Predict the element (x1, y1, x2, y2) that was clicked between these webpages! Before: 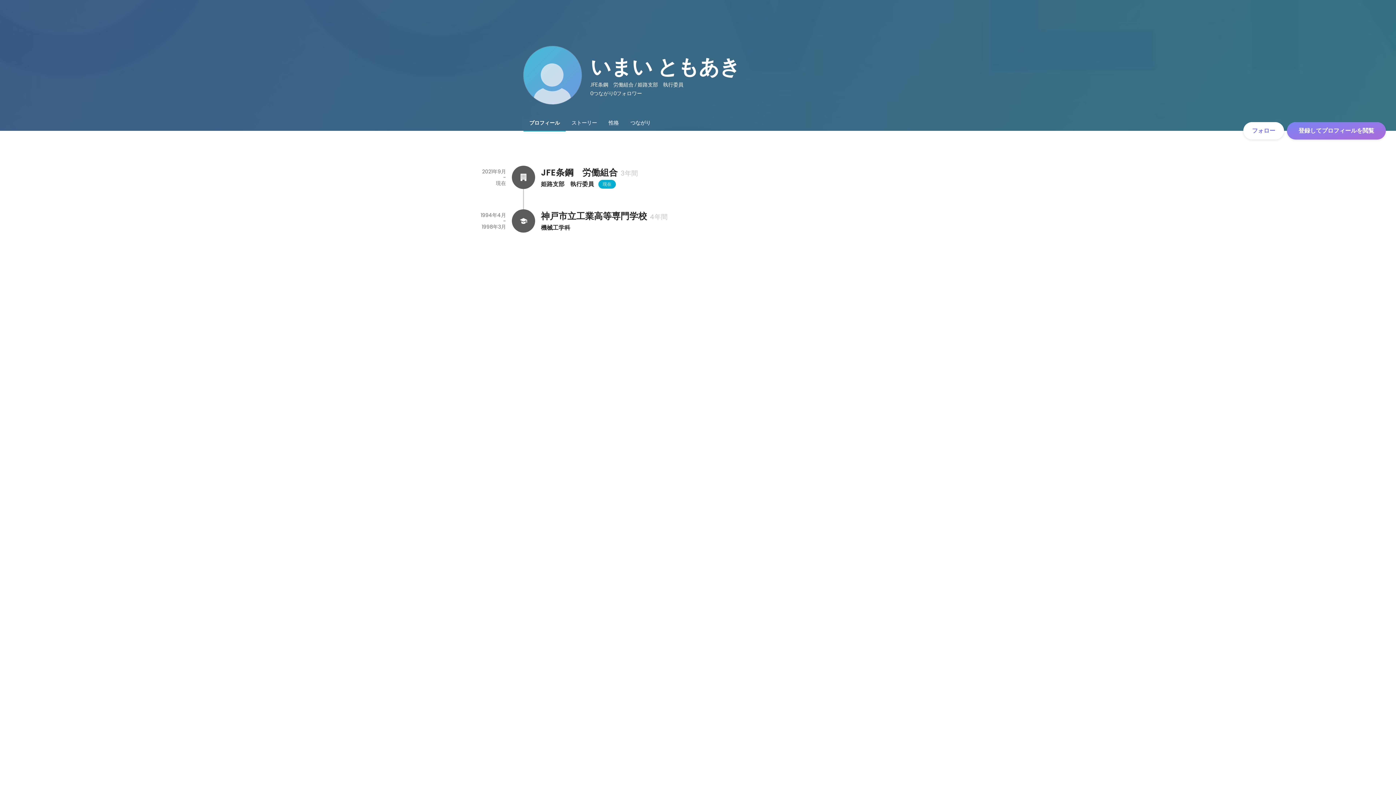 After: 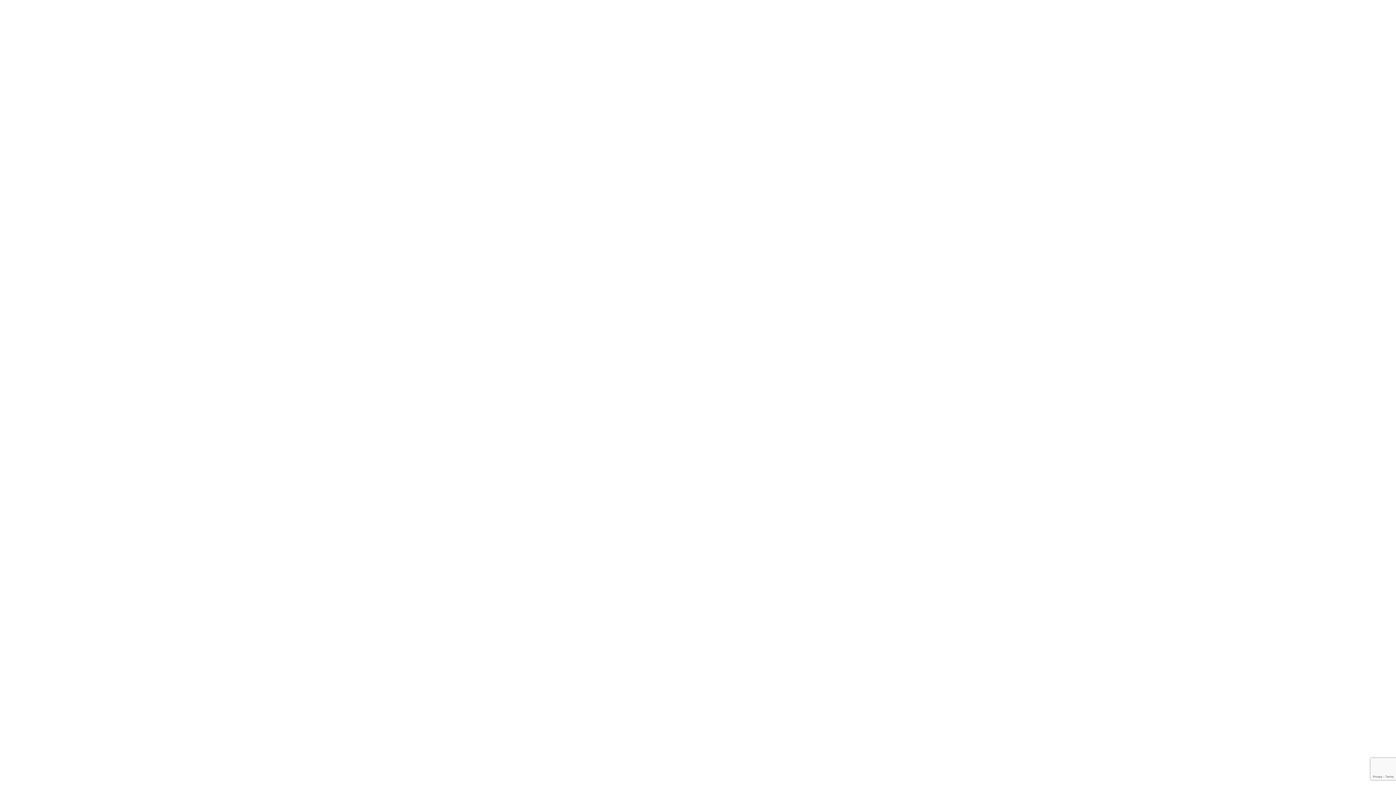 Action: label: 登録してプロフィールを閲覧 bbox: (1287, 122, 1386, 139)